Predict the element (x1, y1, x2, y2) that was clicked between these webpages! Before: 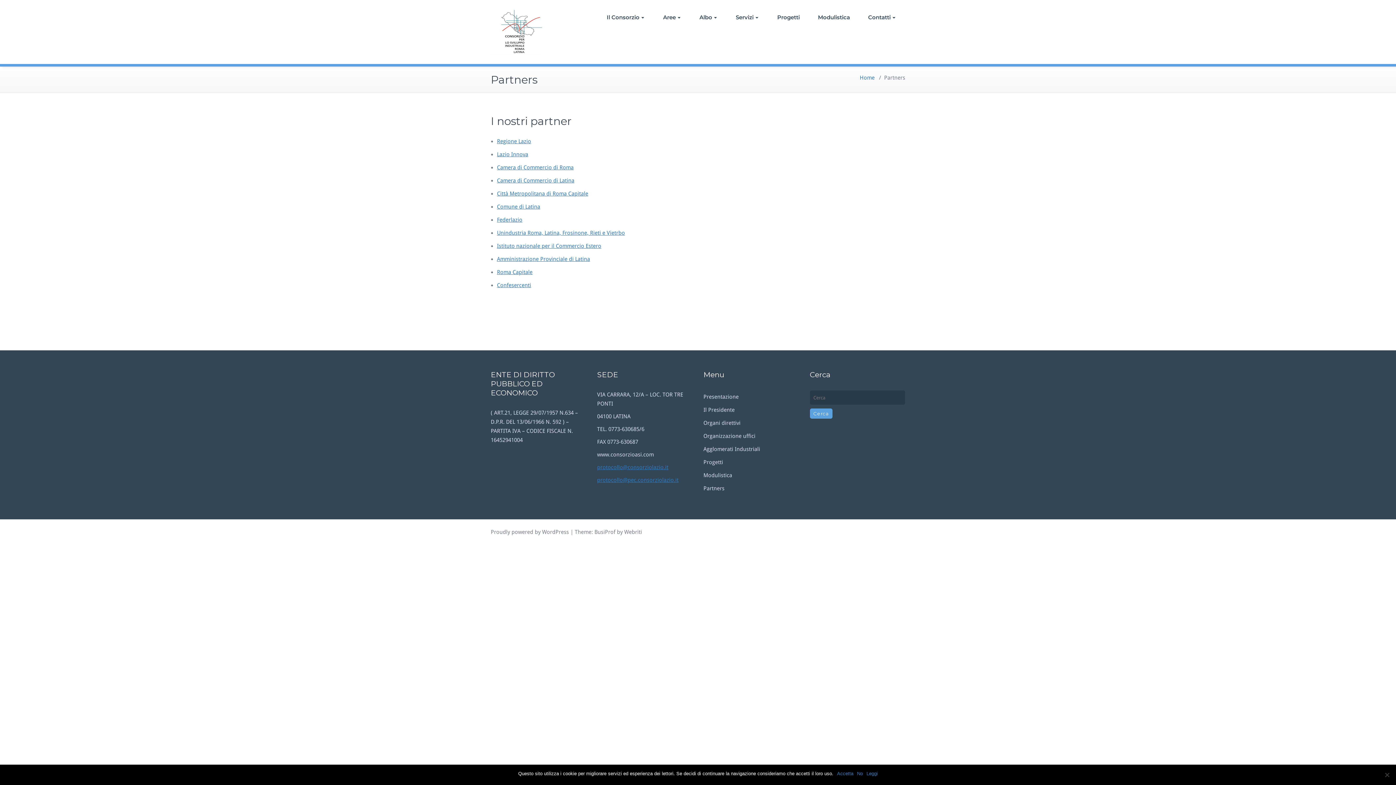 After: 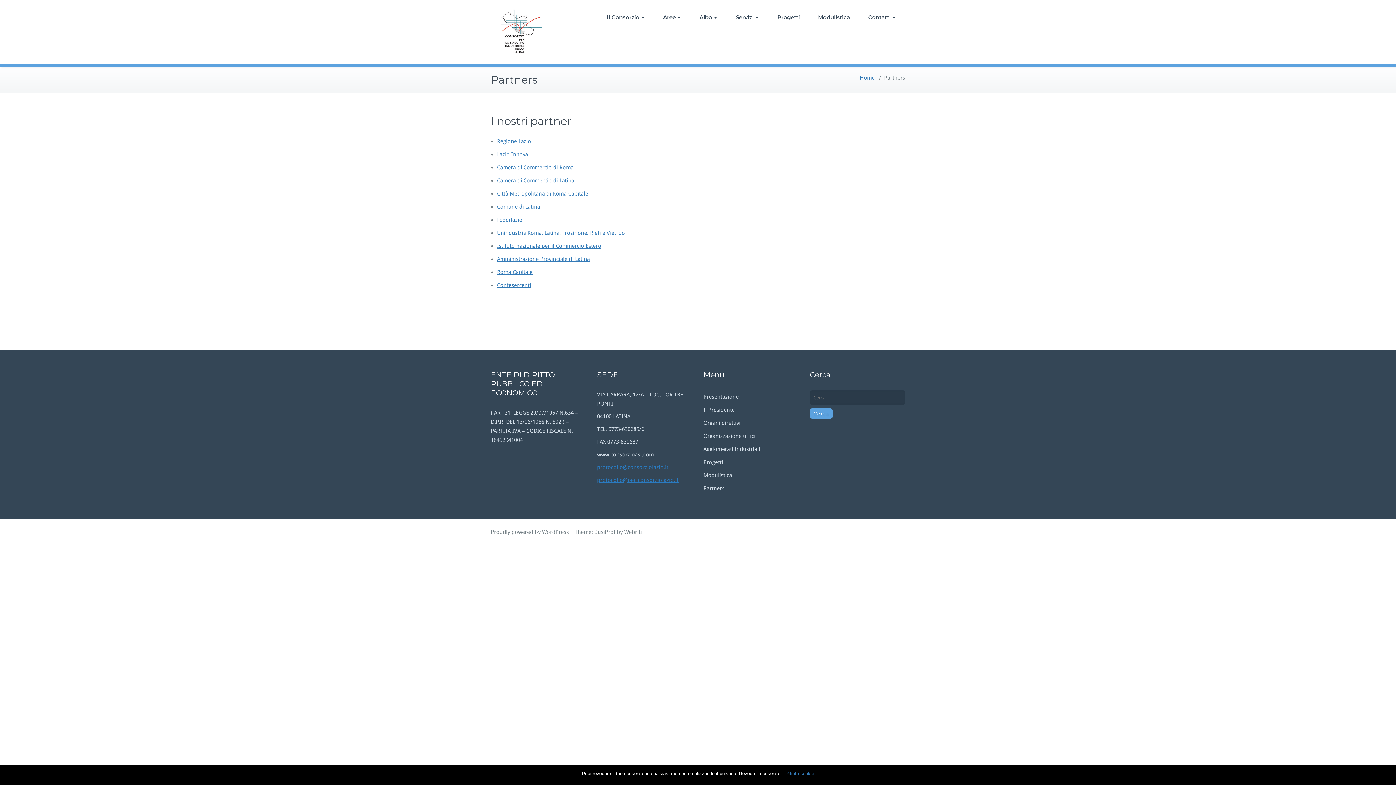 Action: label: No bbox: (857, 770, 863, 777)